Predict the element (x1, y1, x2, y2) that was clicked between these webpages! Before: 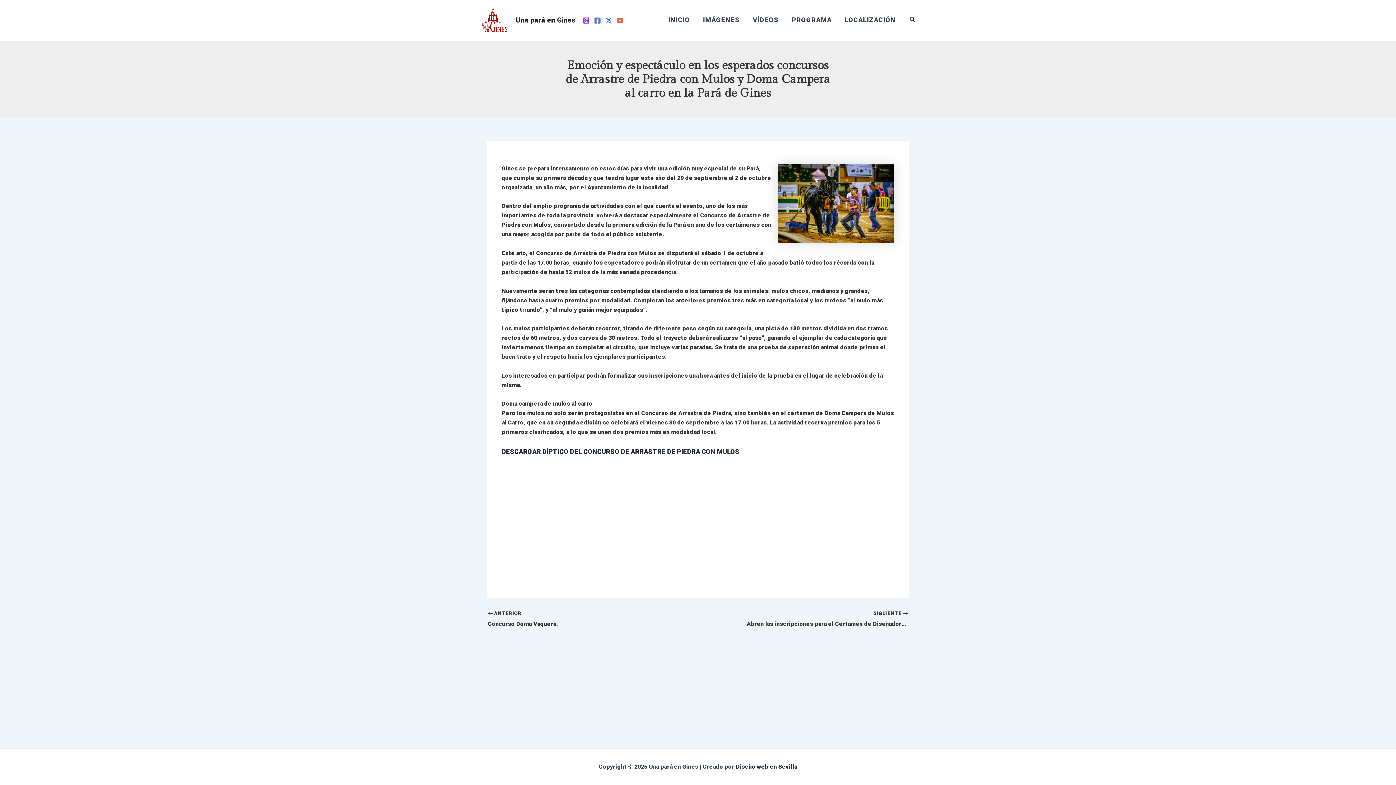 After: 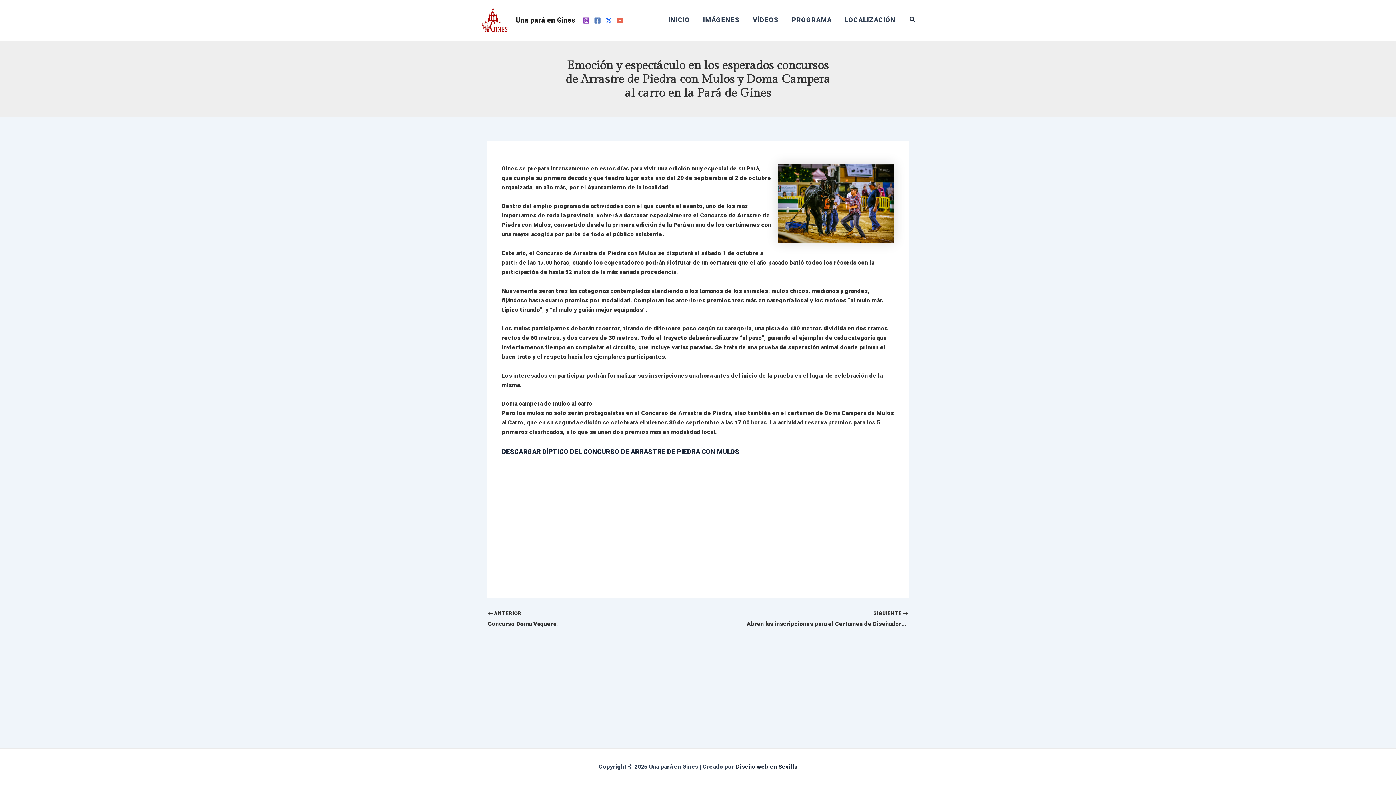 Action: bbox: (582, 17, 589, 24) label: Instagram